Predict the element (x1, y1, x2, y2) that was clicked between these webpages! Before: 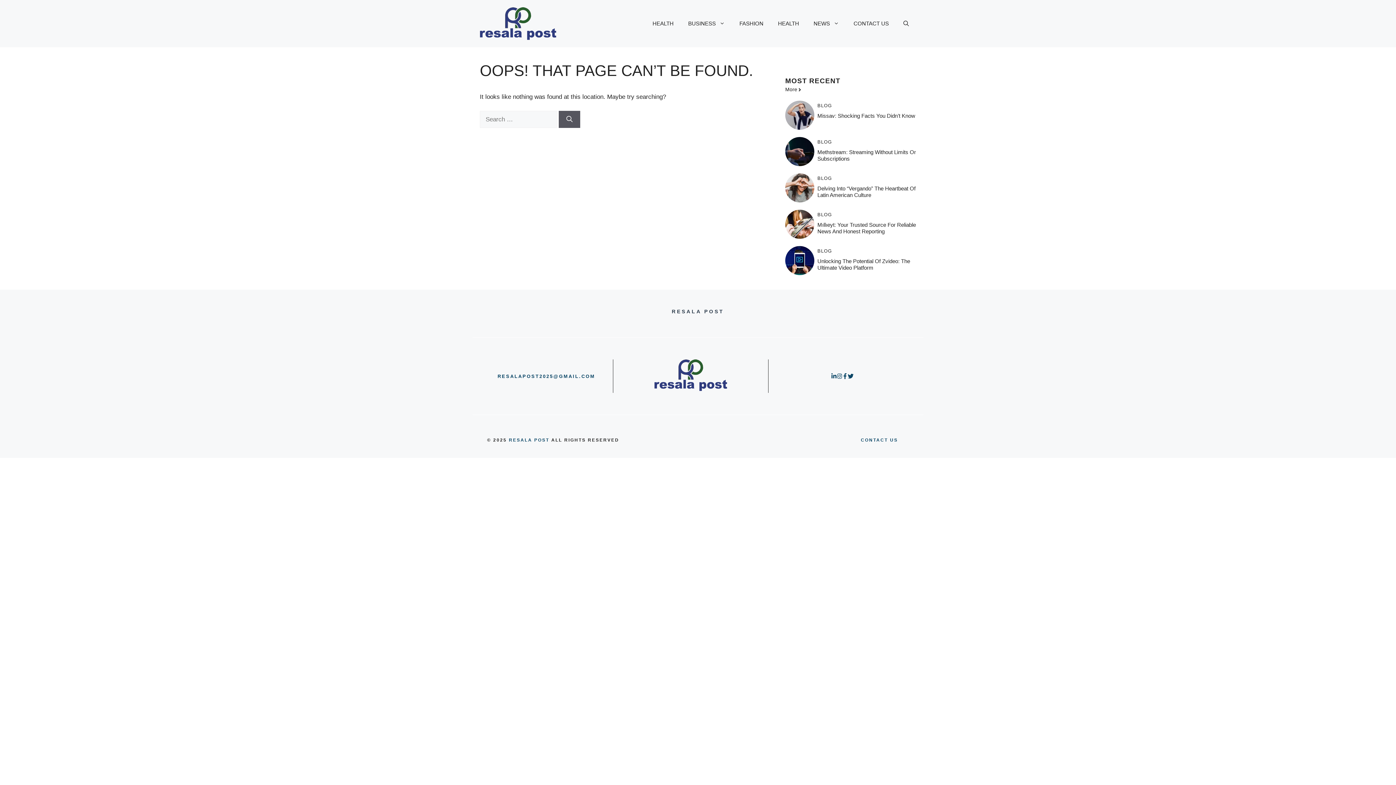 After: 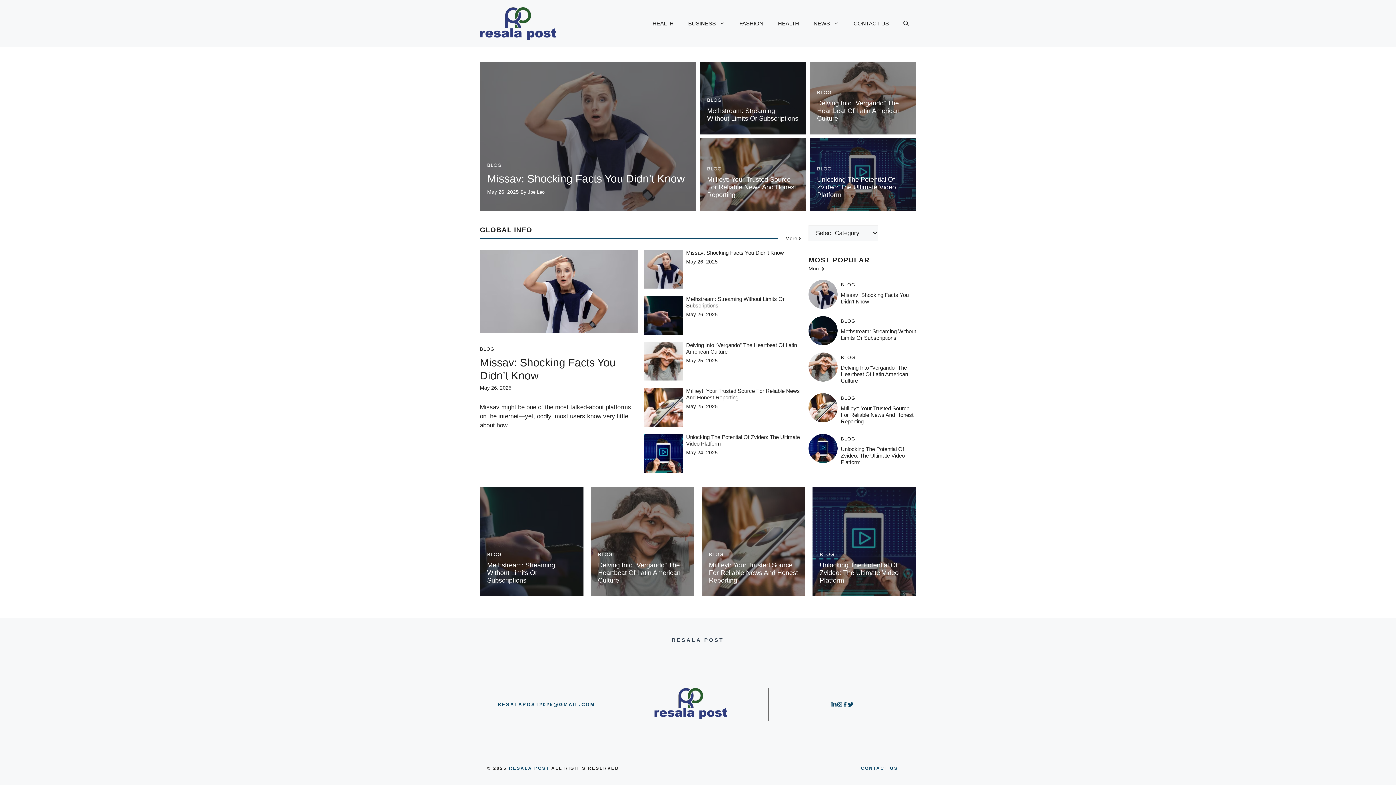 Action: label: RESALA POST bbox: (509, 437, 549, 442)